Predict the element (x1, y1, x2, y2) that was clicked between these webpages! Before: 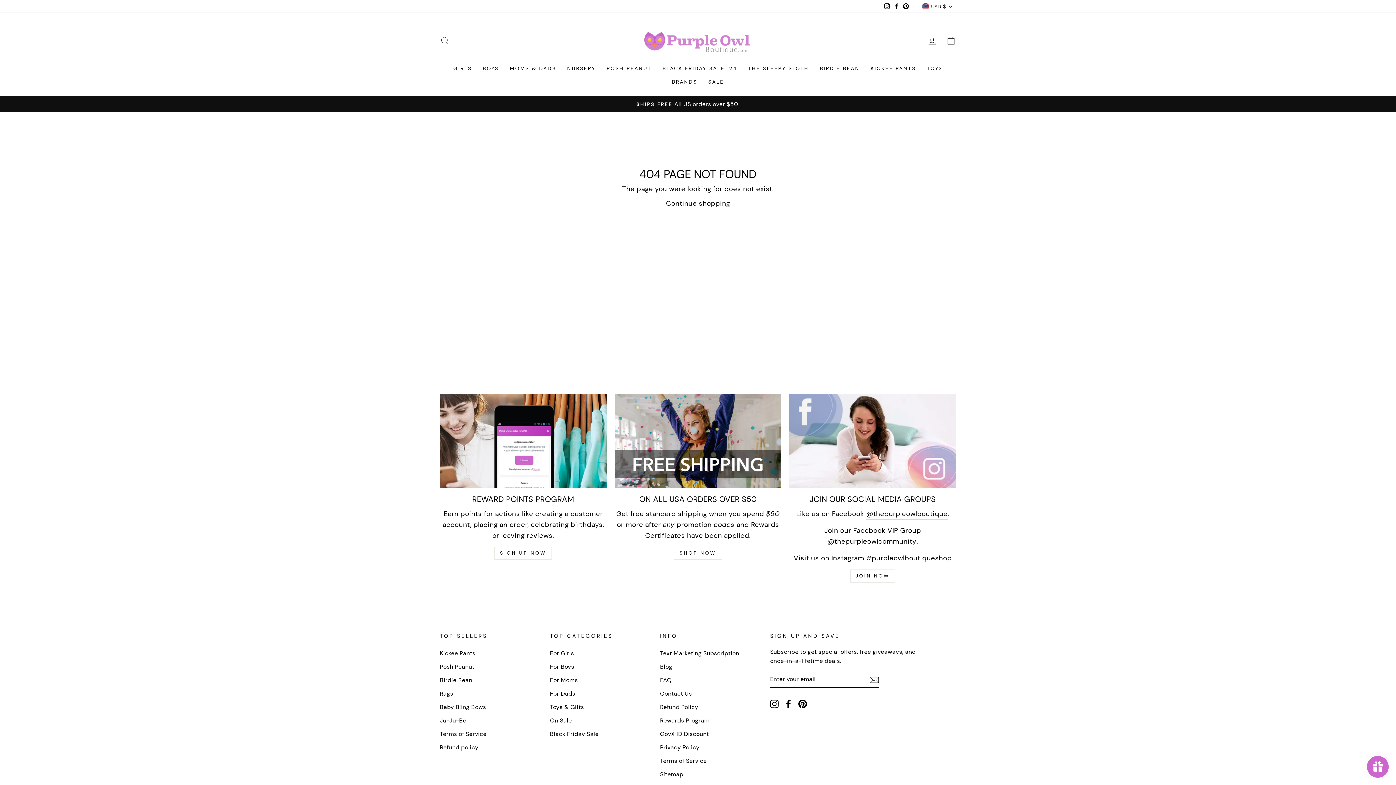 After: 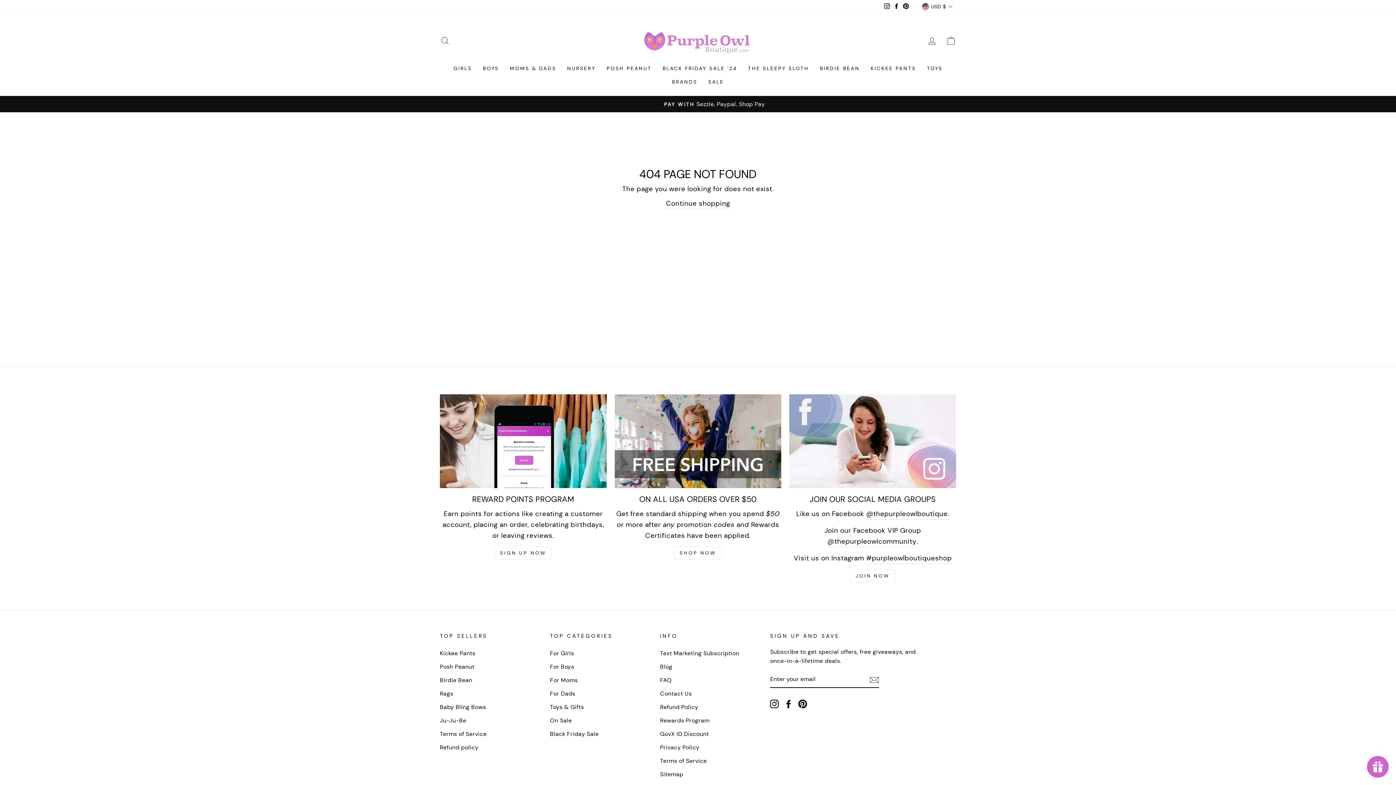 Action: bbox: (892, 0, 901, 12) label: Facebook